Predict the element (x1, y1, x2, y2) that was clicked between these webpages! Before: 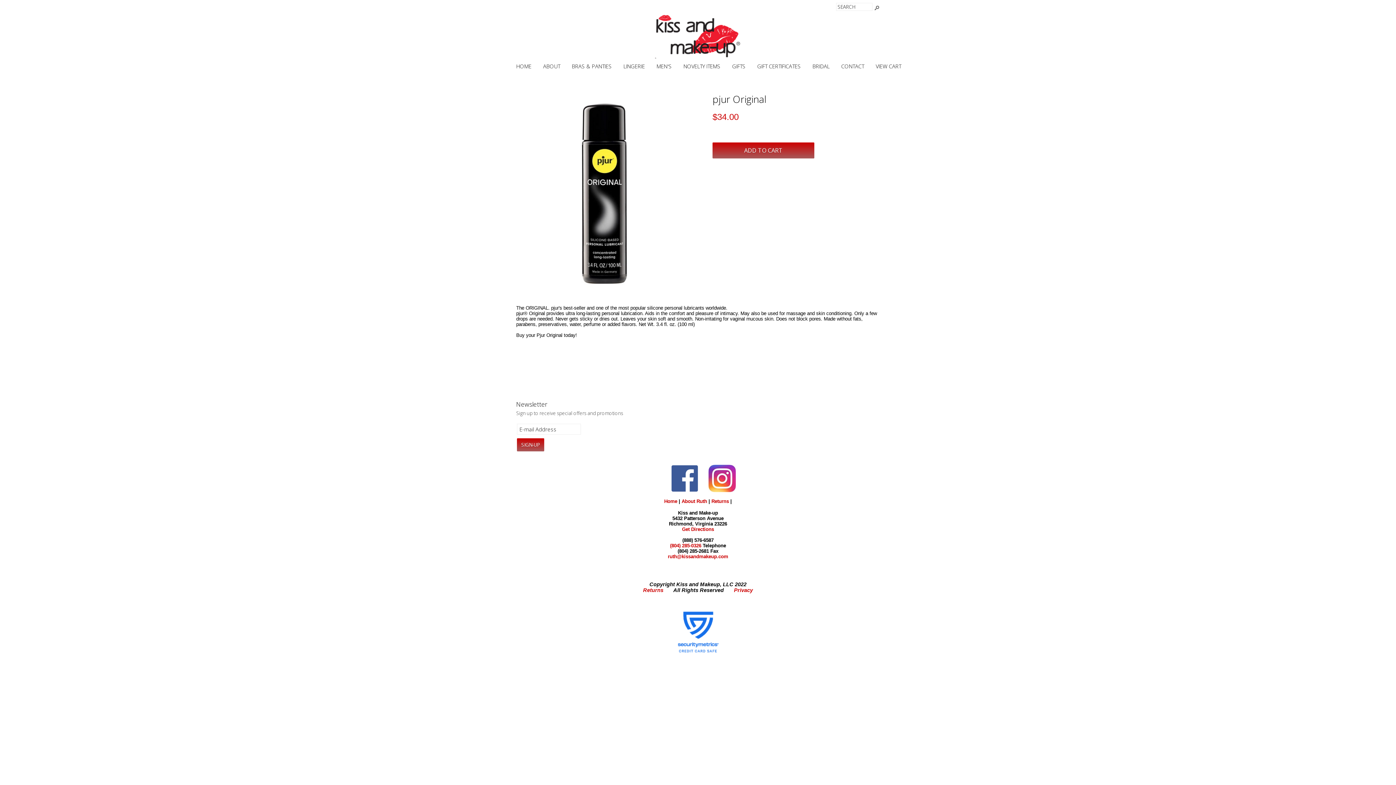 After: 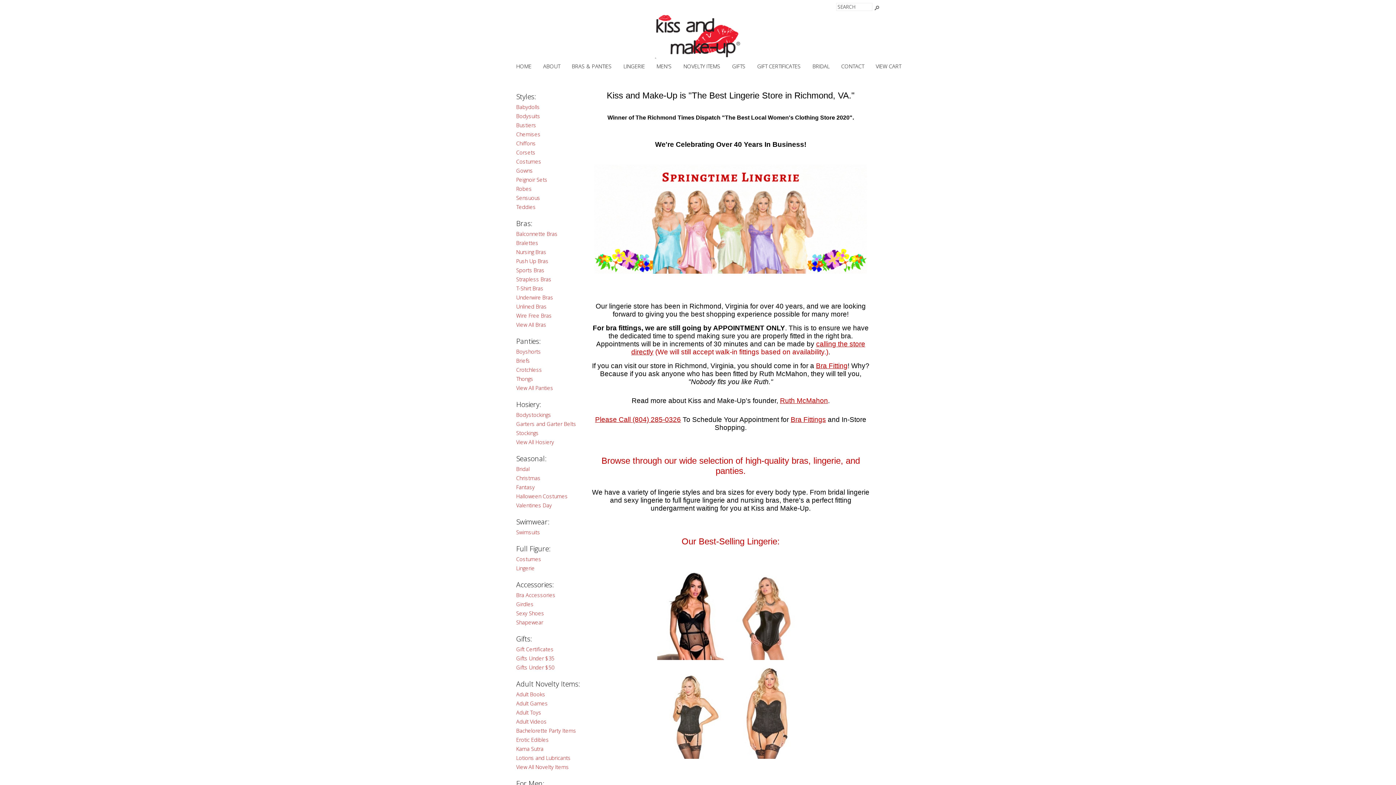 Action: bbox: (655, 54, 741, 59)